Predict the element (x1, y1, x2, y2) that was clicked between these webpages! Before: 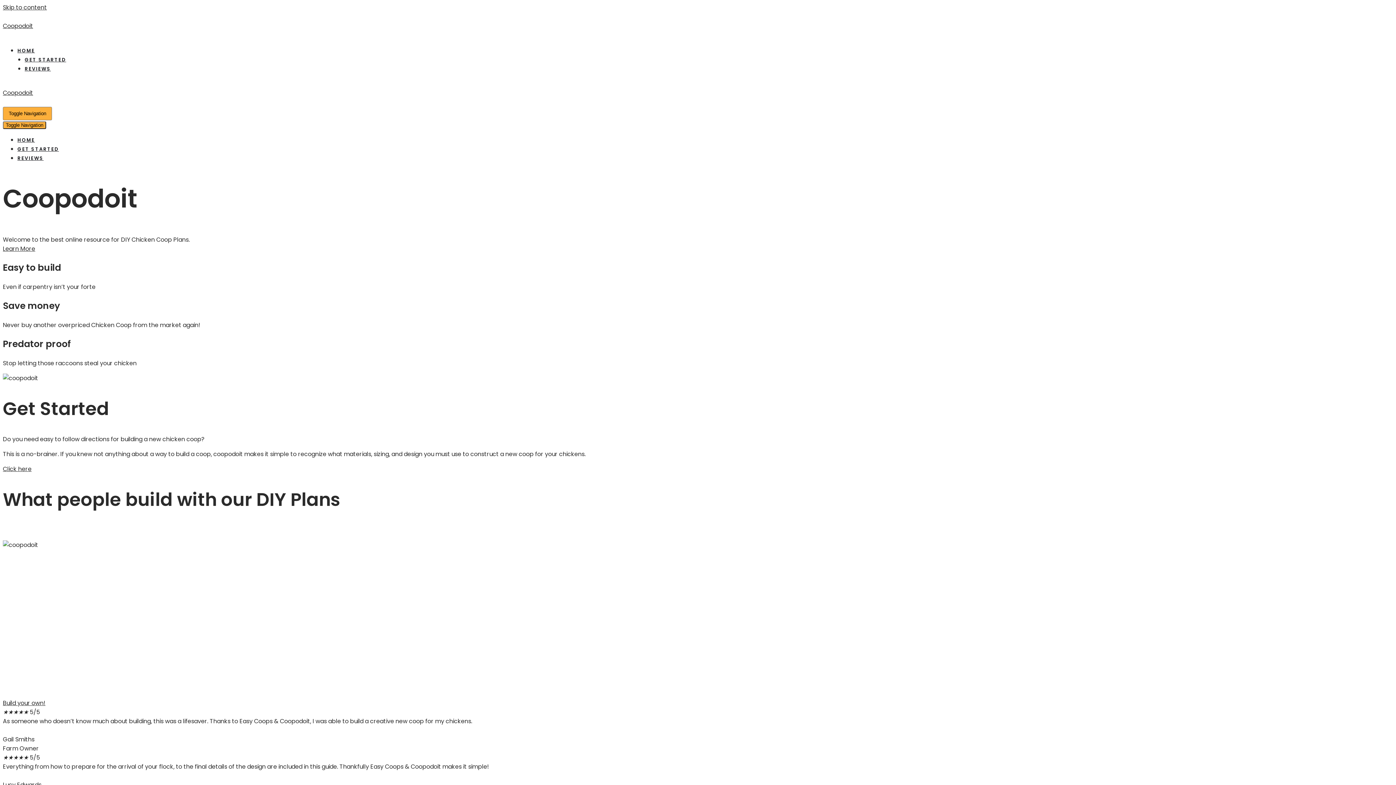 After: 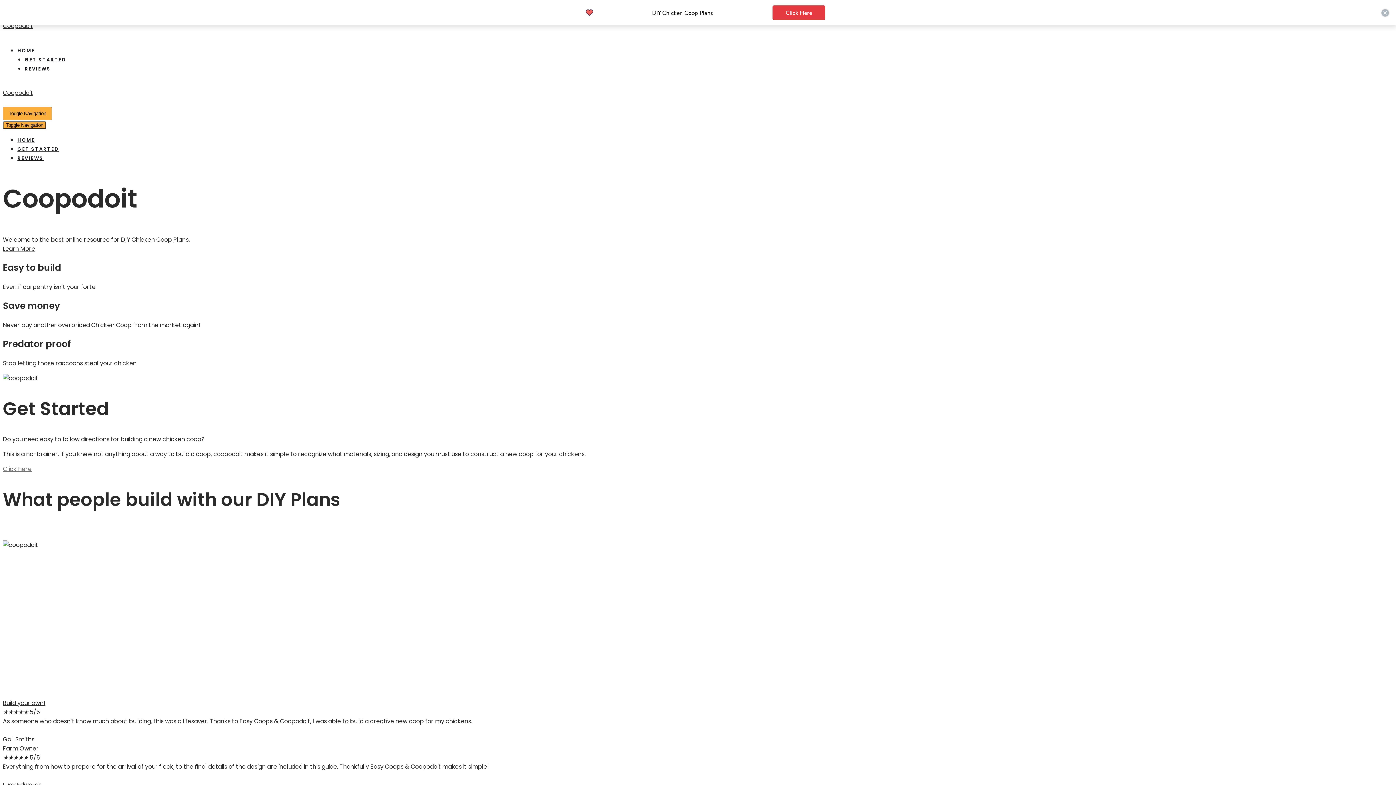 Action: bbox: (2, 465, 31, 473) label: Click here